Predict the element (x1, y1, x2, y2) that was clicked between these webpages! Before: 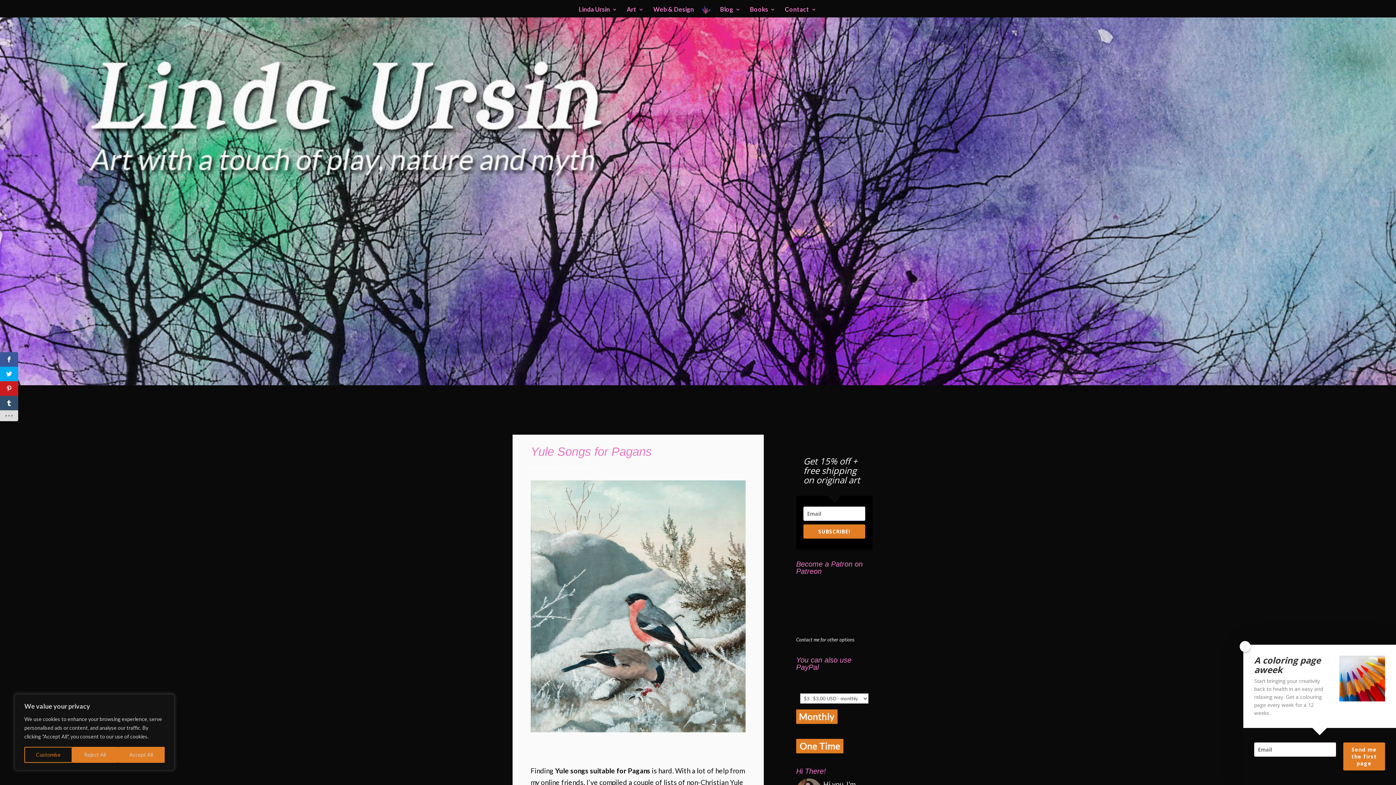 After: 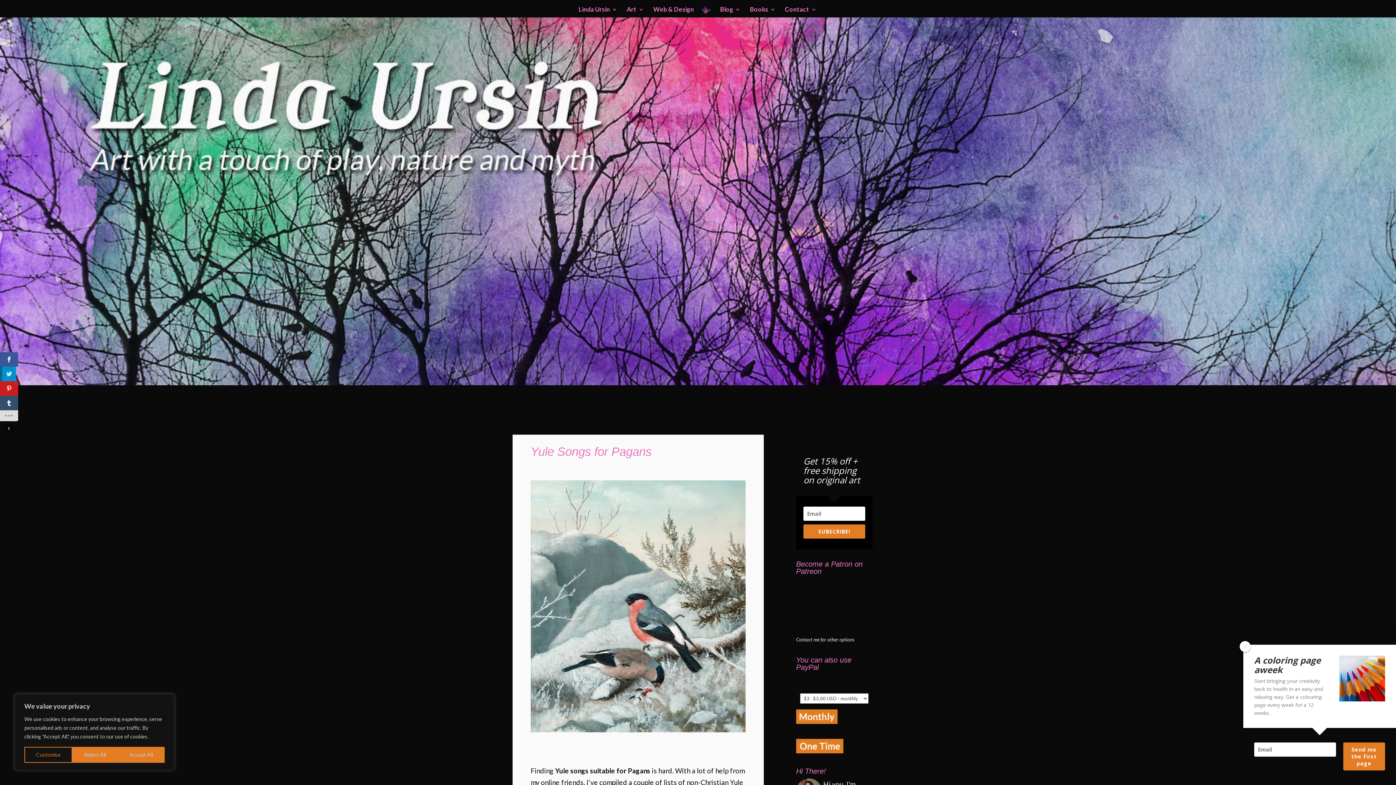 Action: bbox: (0, 366, 18, 381)